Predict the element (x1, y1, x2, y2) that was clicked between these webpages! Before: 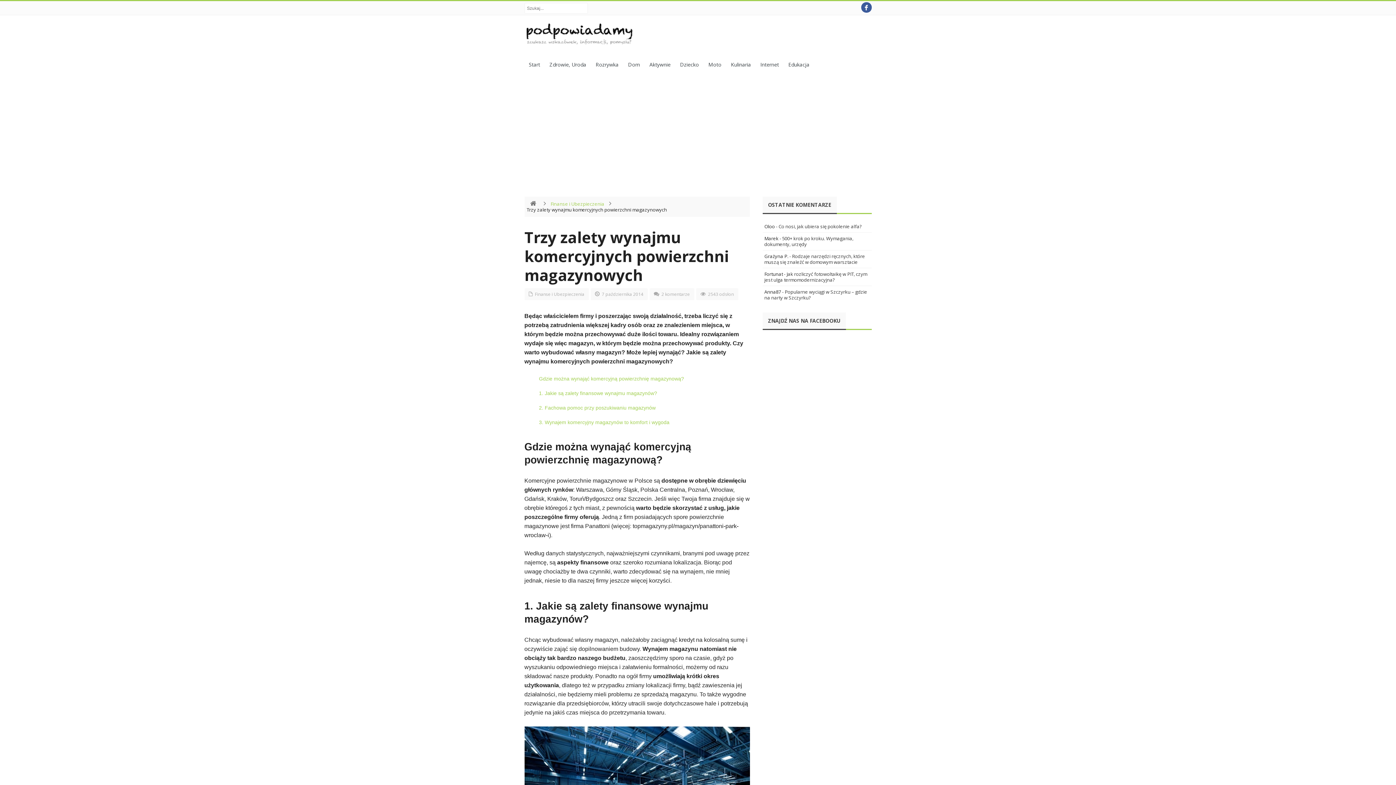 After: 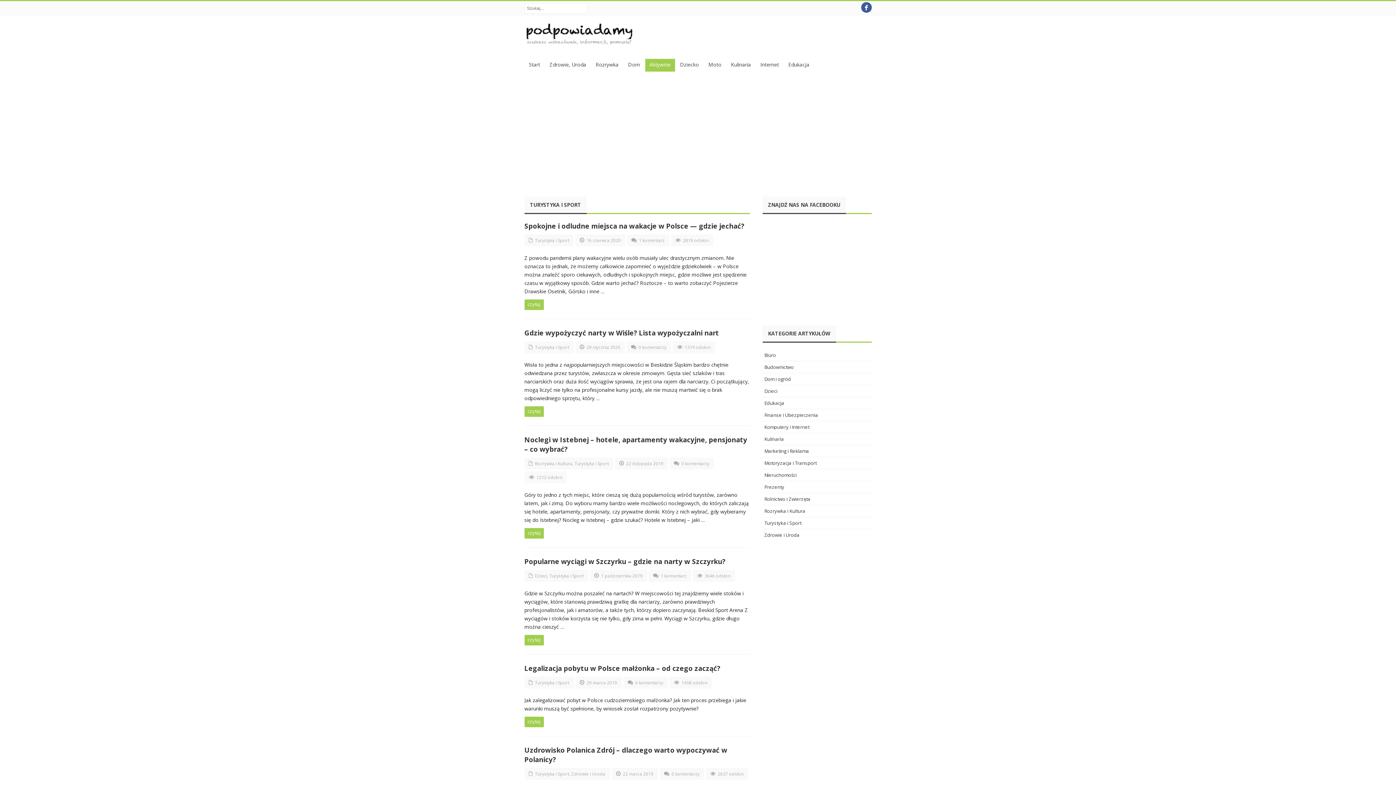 Action: bbox: (645, 58, 675, 71) label: Aktywnie